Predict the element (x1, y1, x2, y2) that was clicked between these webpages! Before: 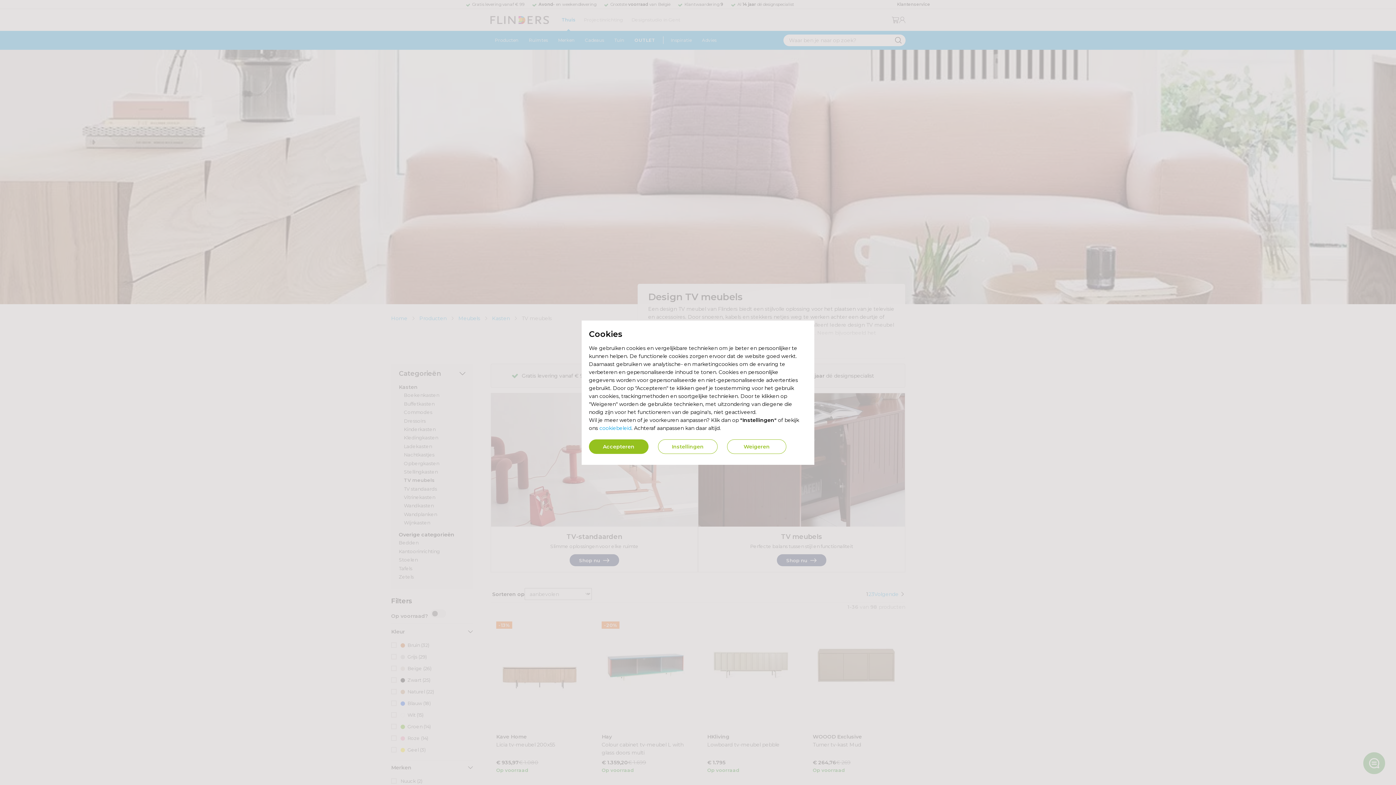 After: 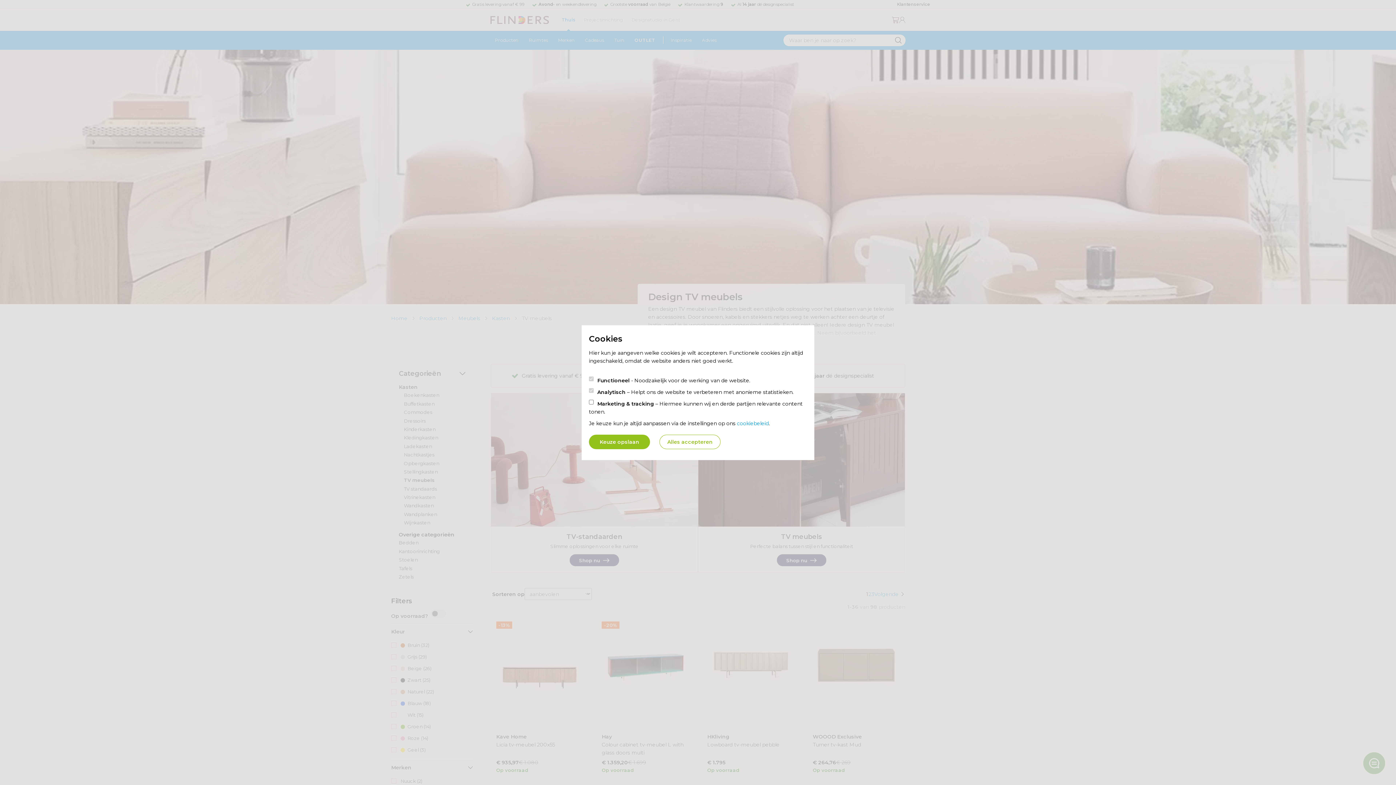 Action: label: Instellingen bbox: (658, 439, 717, 454)